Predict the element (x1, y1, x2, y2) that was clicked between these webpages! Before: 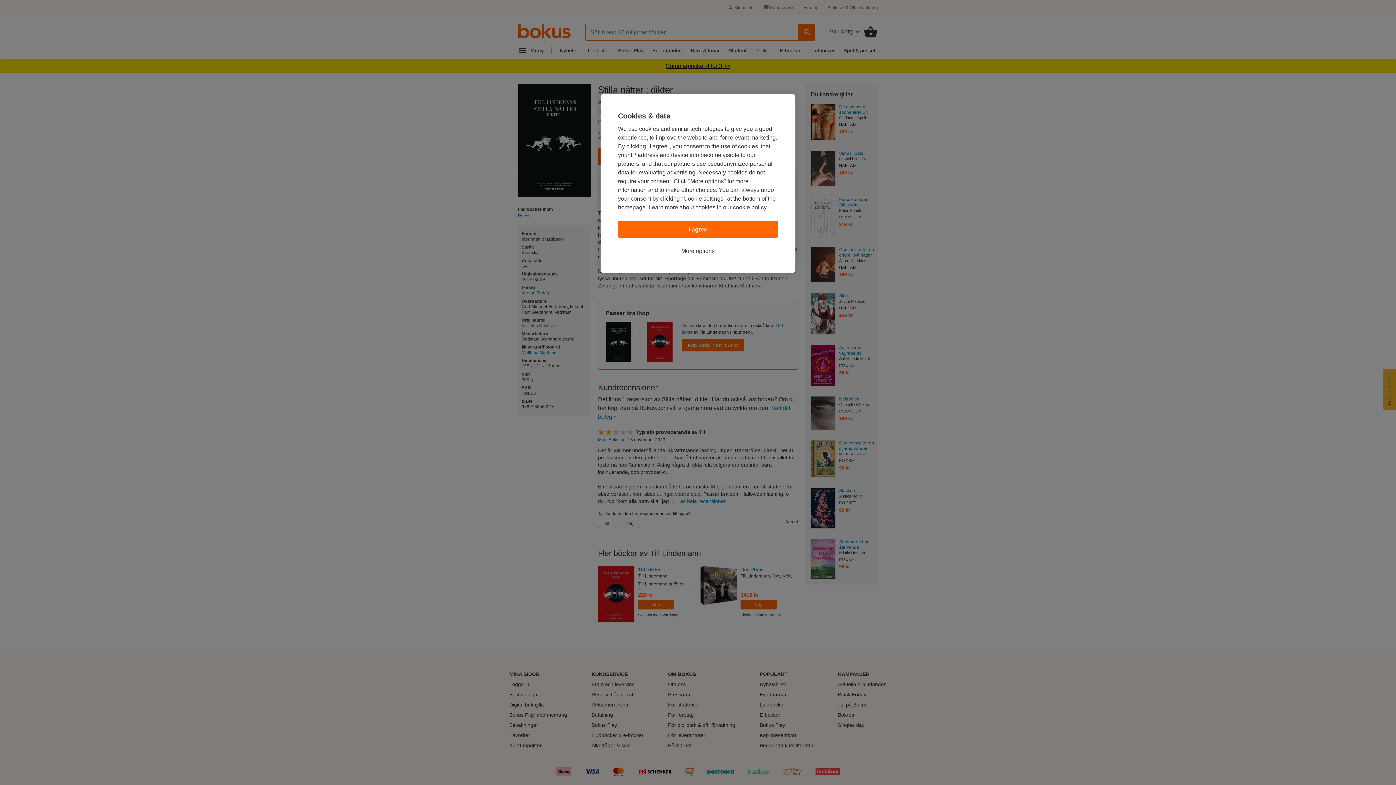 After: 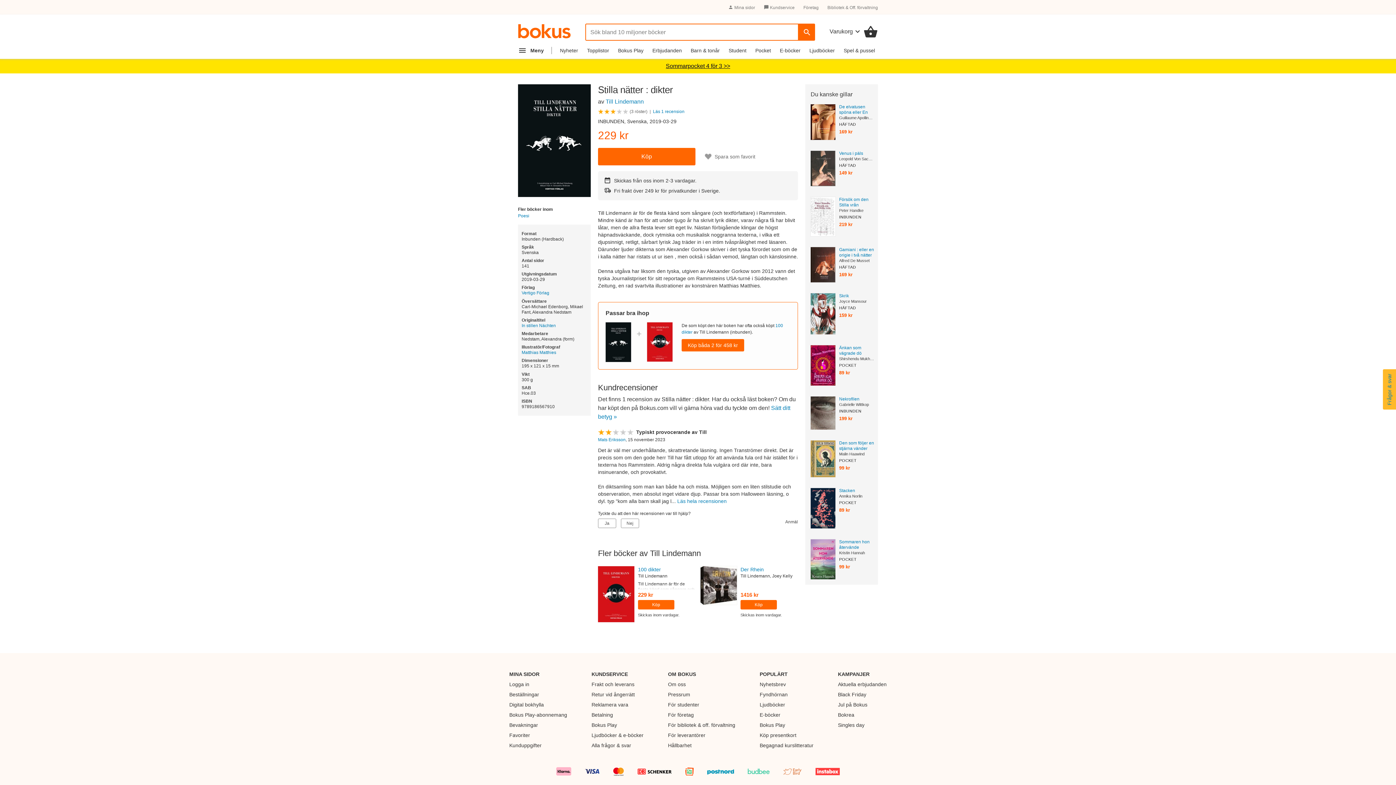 Action: label: I agree bbox: (618, 220, 778, 238)